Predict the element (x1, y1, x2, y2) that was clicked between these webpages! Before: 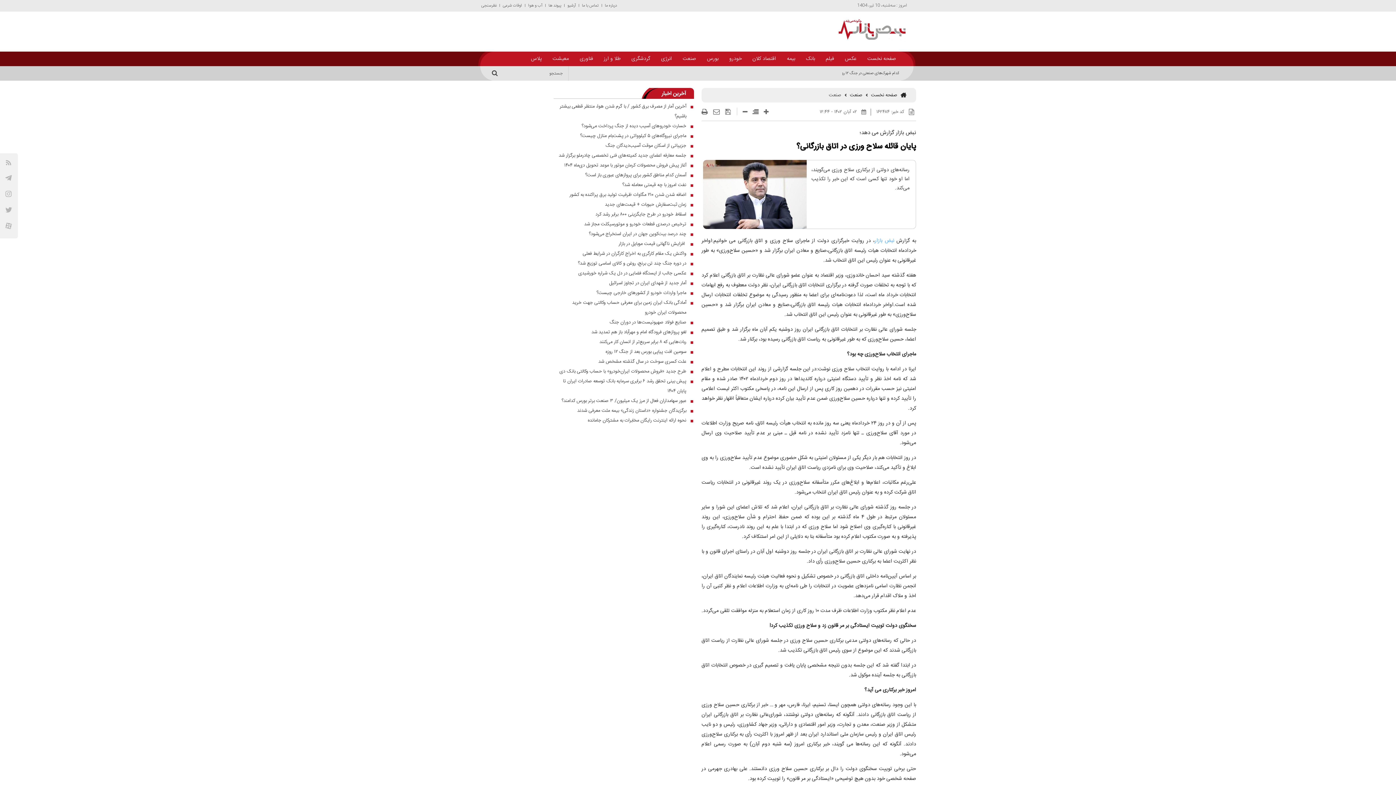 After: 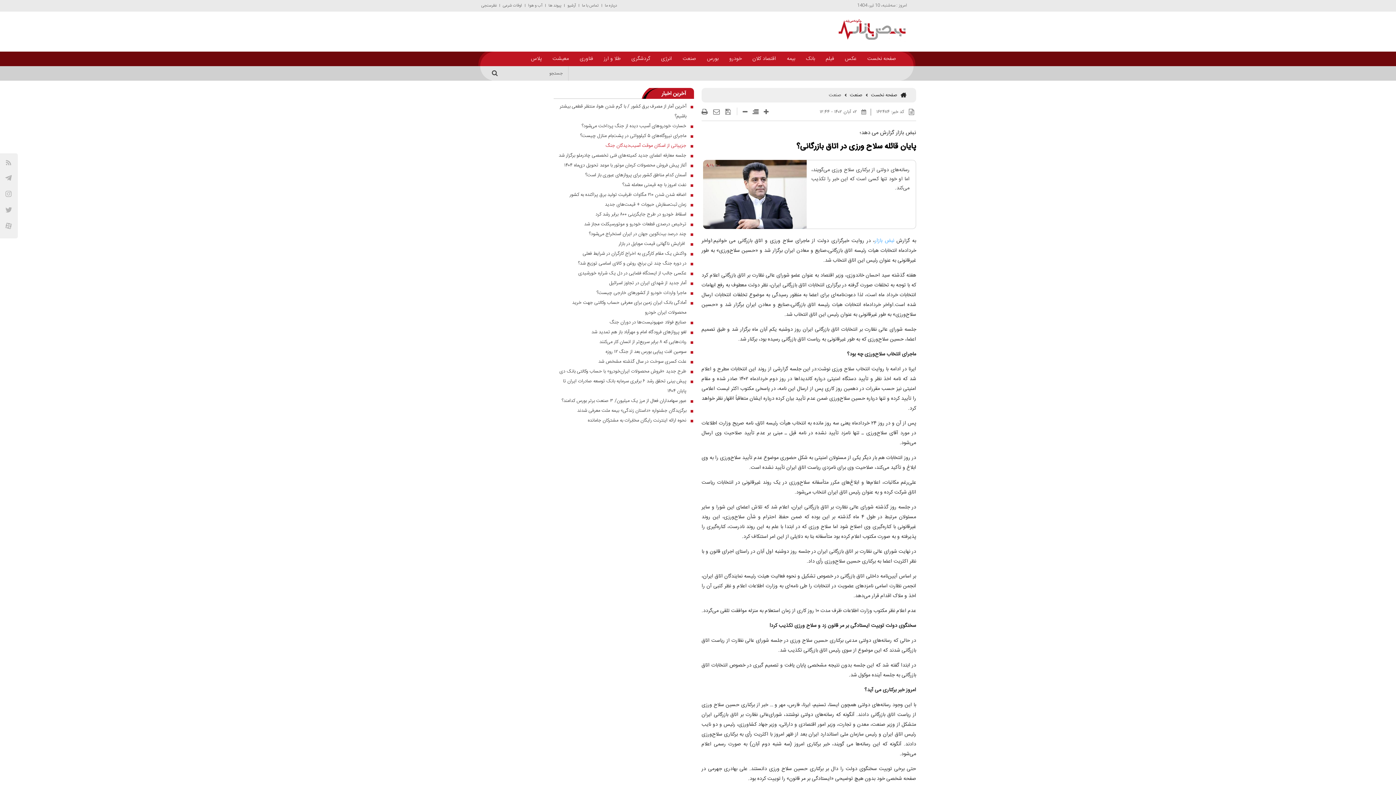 Action: label: جزییاتی از اسکان موقت آسیب‌دیدگان جنگ bbox: (554, 141, 686, 150)